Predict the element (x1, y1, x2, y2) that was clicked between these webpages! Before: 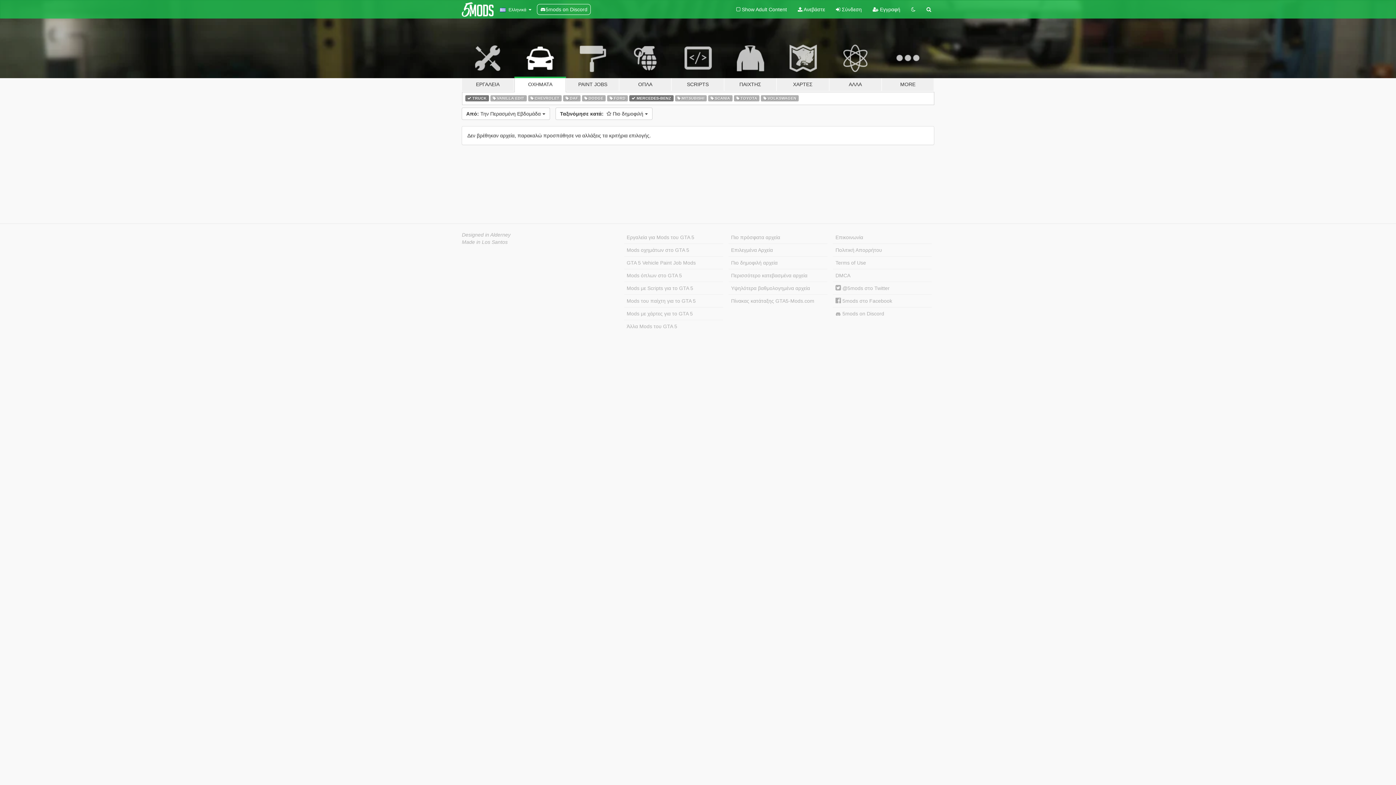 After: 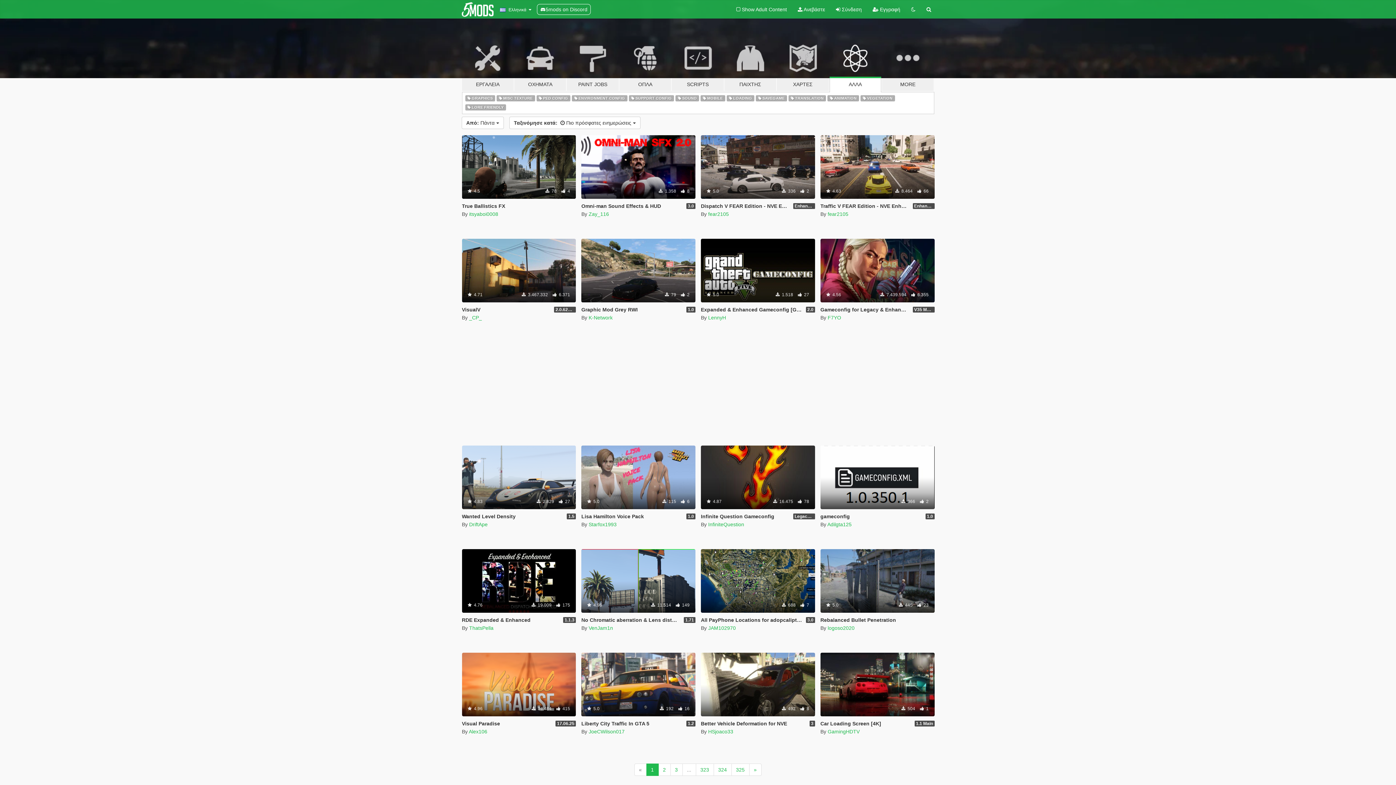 Action: label: Άλλα Mods του GTA 5 bbox: (624, 320, 723, 332)